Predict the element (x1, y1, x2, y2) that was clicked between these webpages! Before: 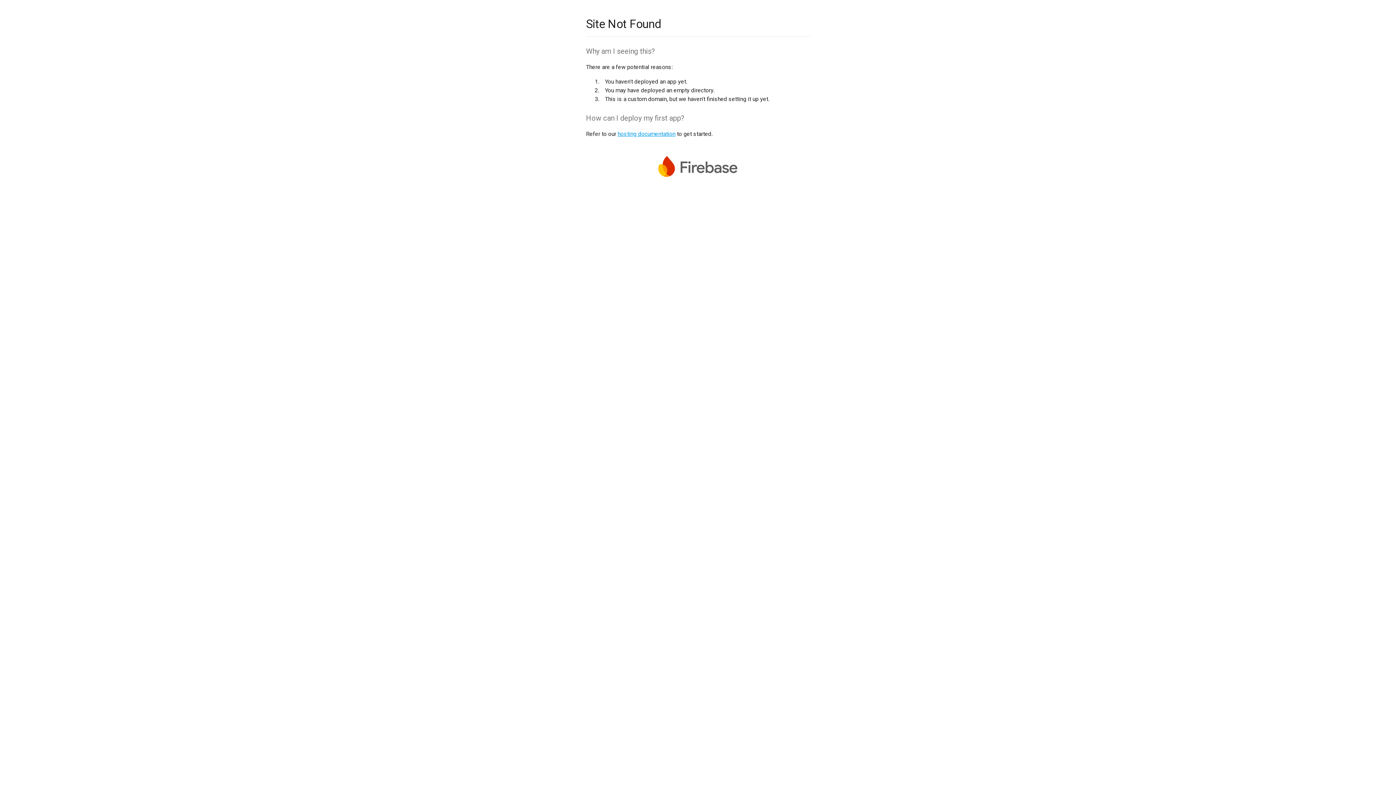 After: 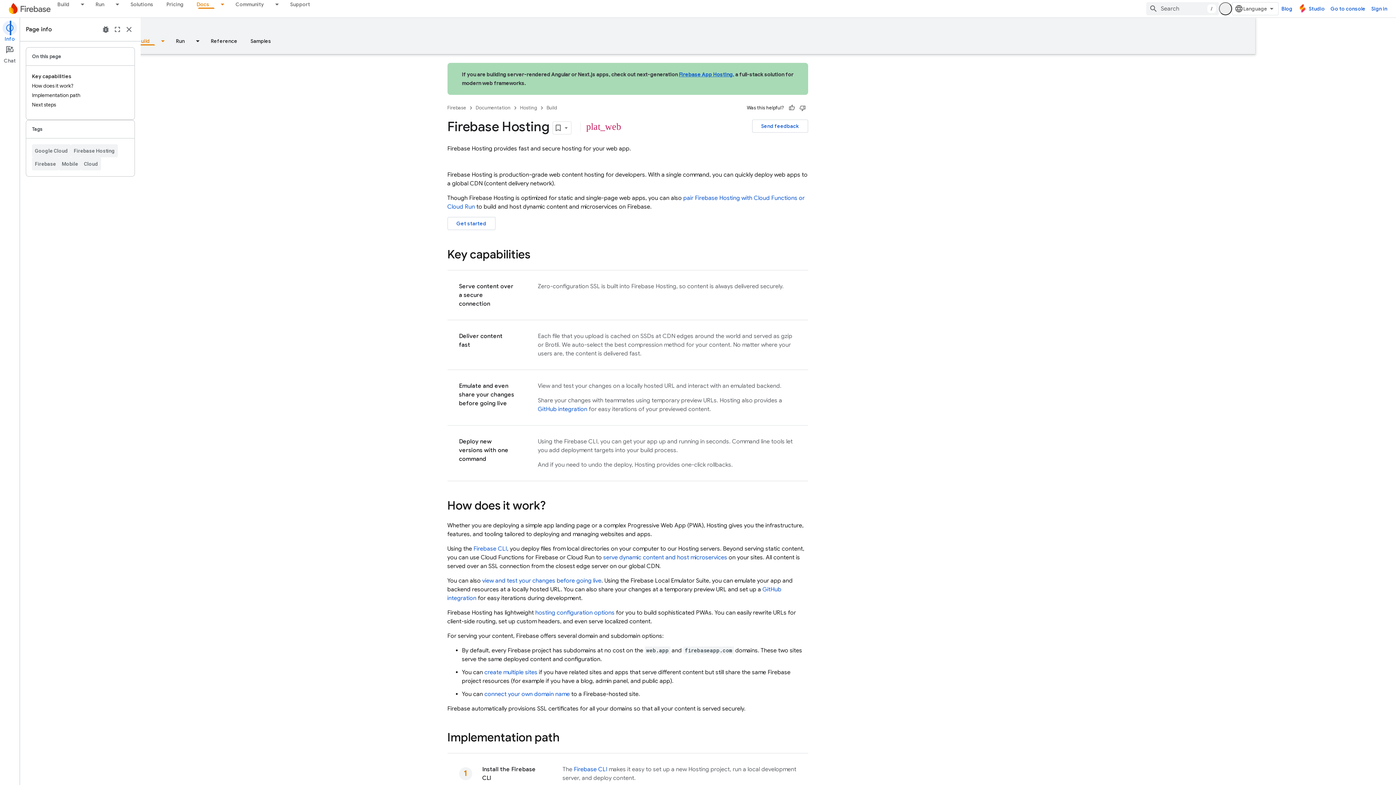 Action: label: hosting documentation bbox: (617, 130, 675, 137)